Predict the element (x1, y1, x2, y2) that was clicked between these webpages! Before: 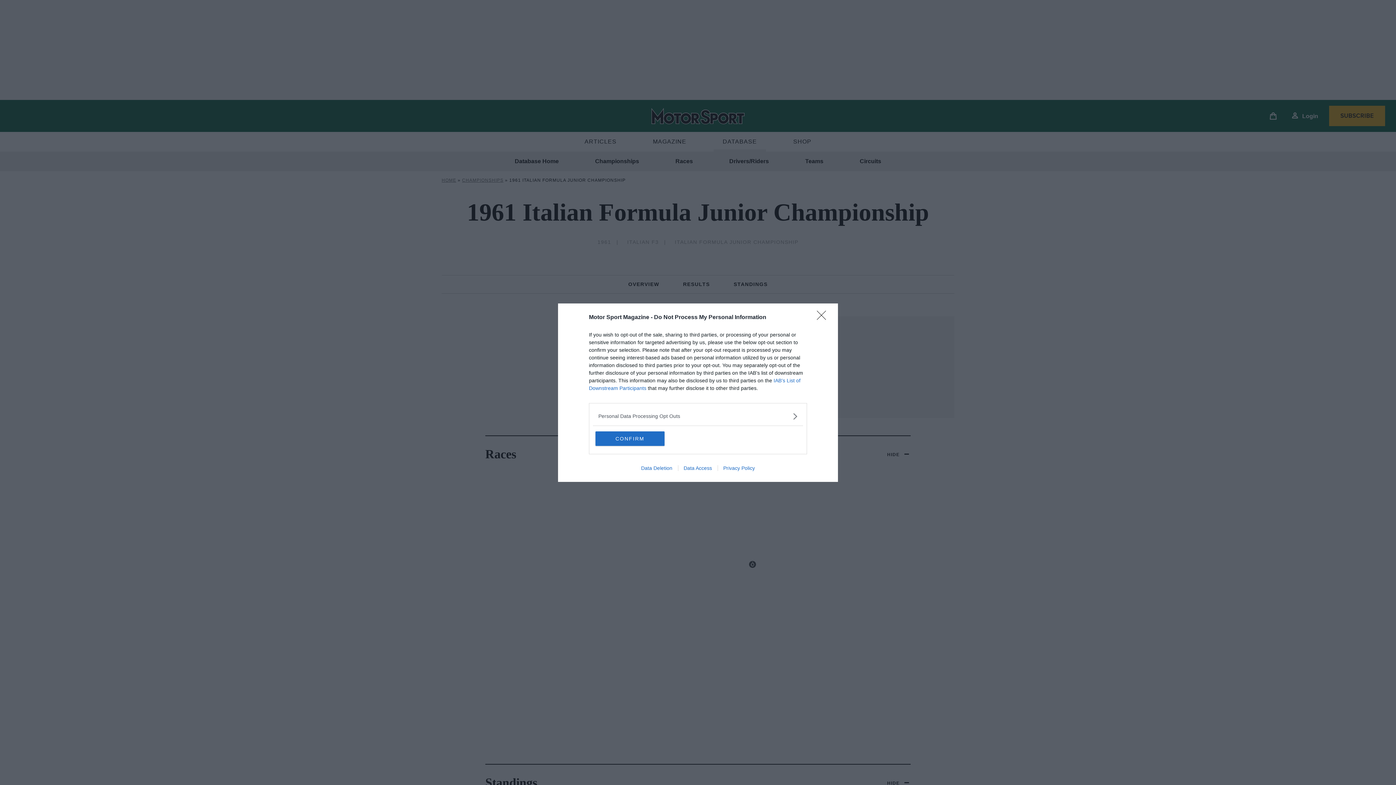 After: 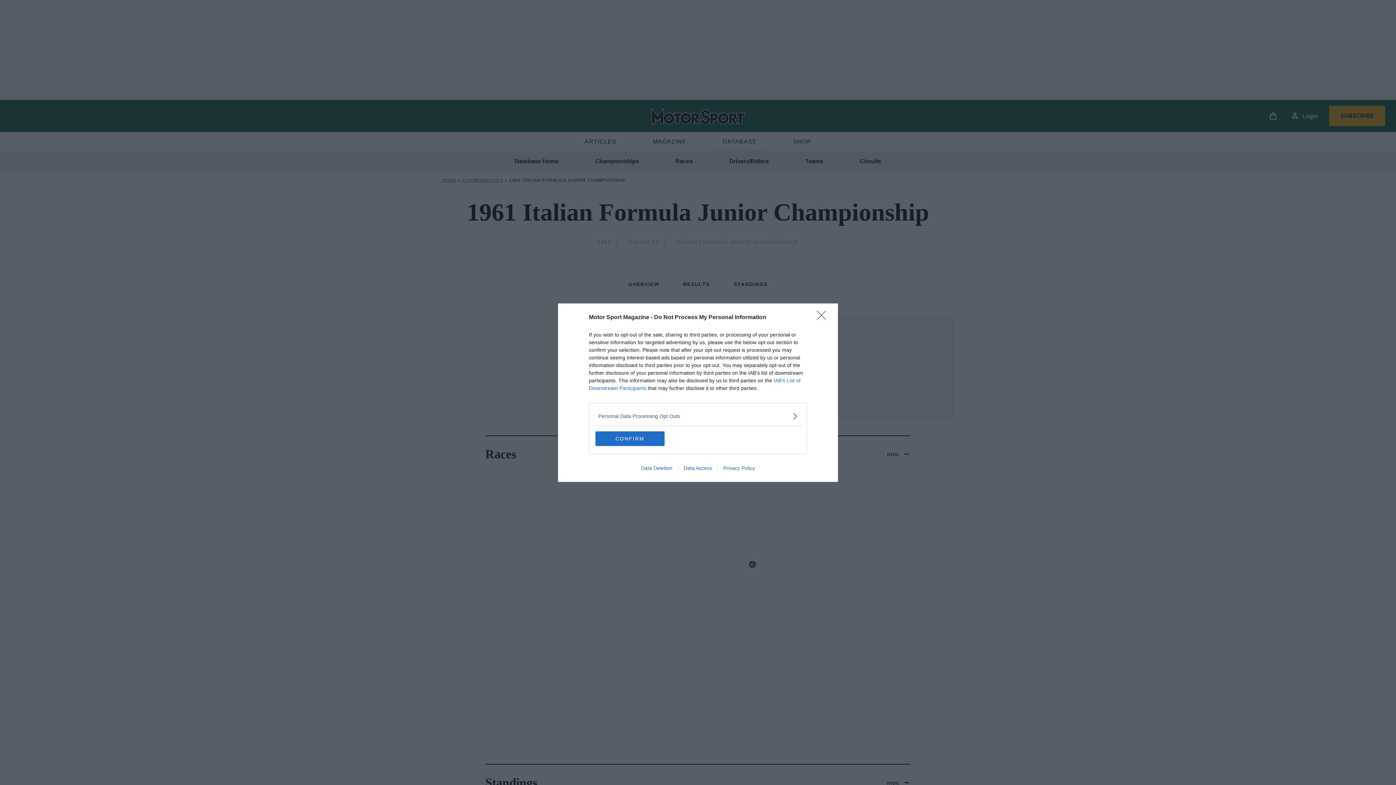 Action: label: Privacy Policy bbox: (717, 465, 760, 471)